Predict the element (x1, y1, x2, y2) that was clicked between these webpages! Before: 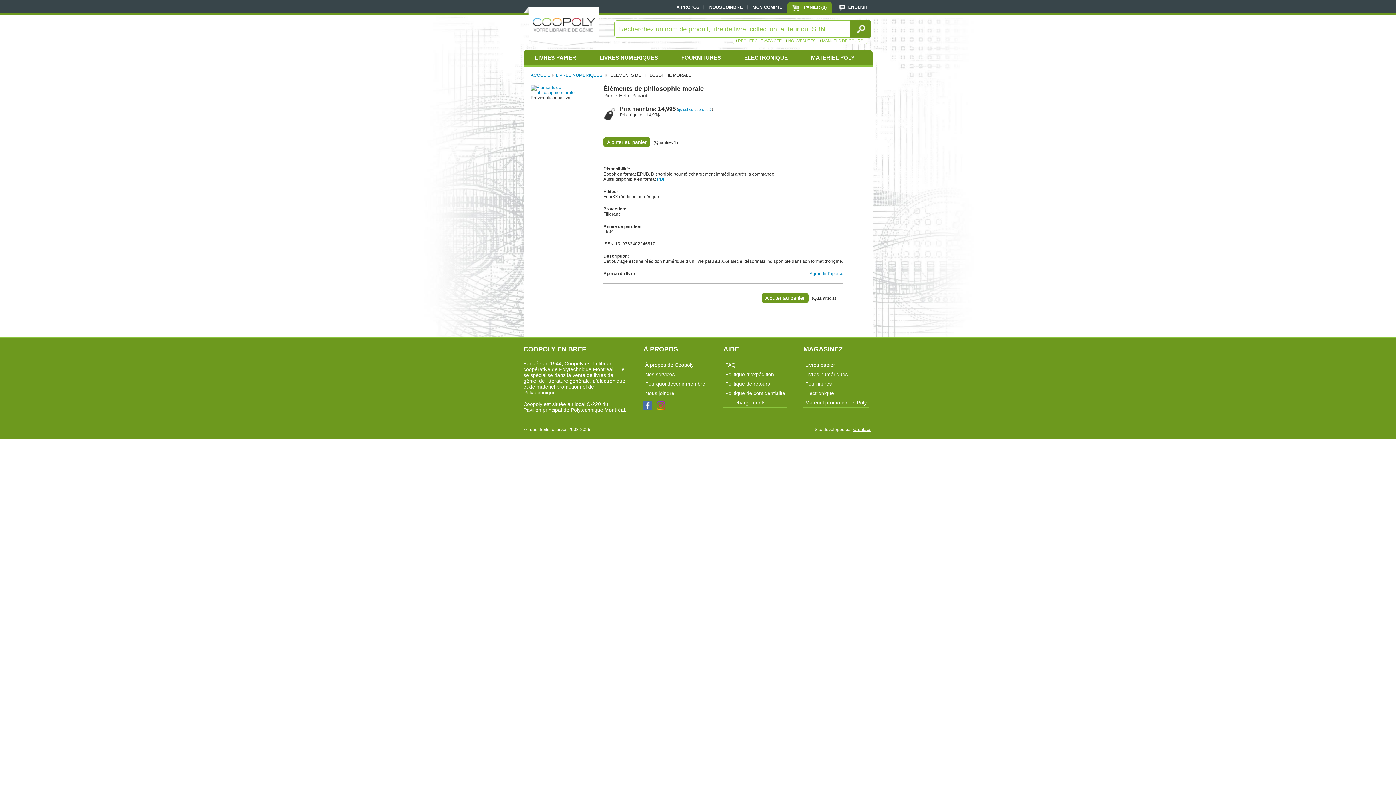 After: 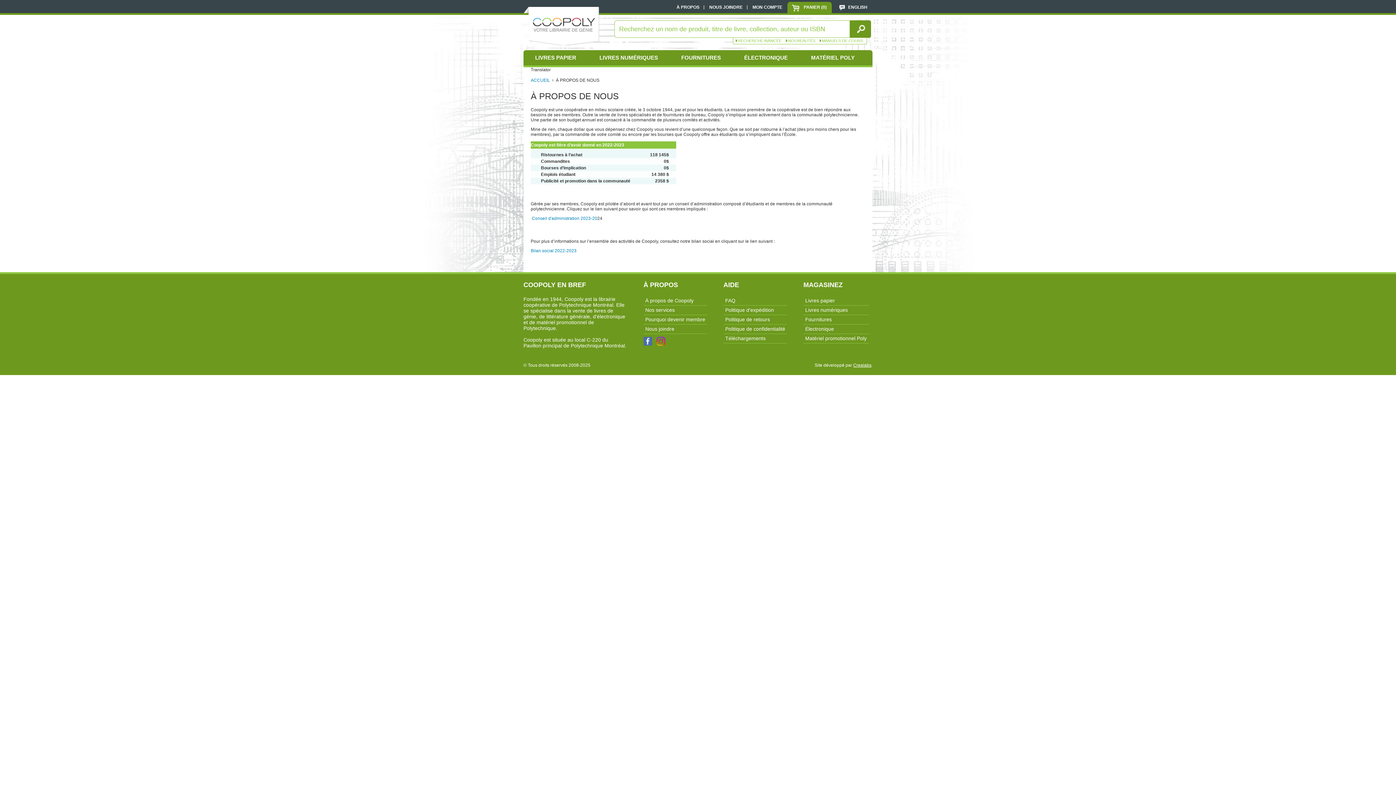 Action: bbox: (672, 1, 704, 12) label: À PROPOS